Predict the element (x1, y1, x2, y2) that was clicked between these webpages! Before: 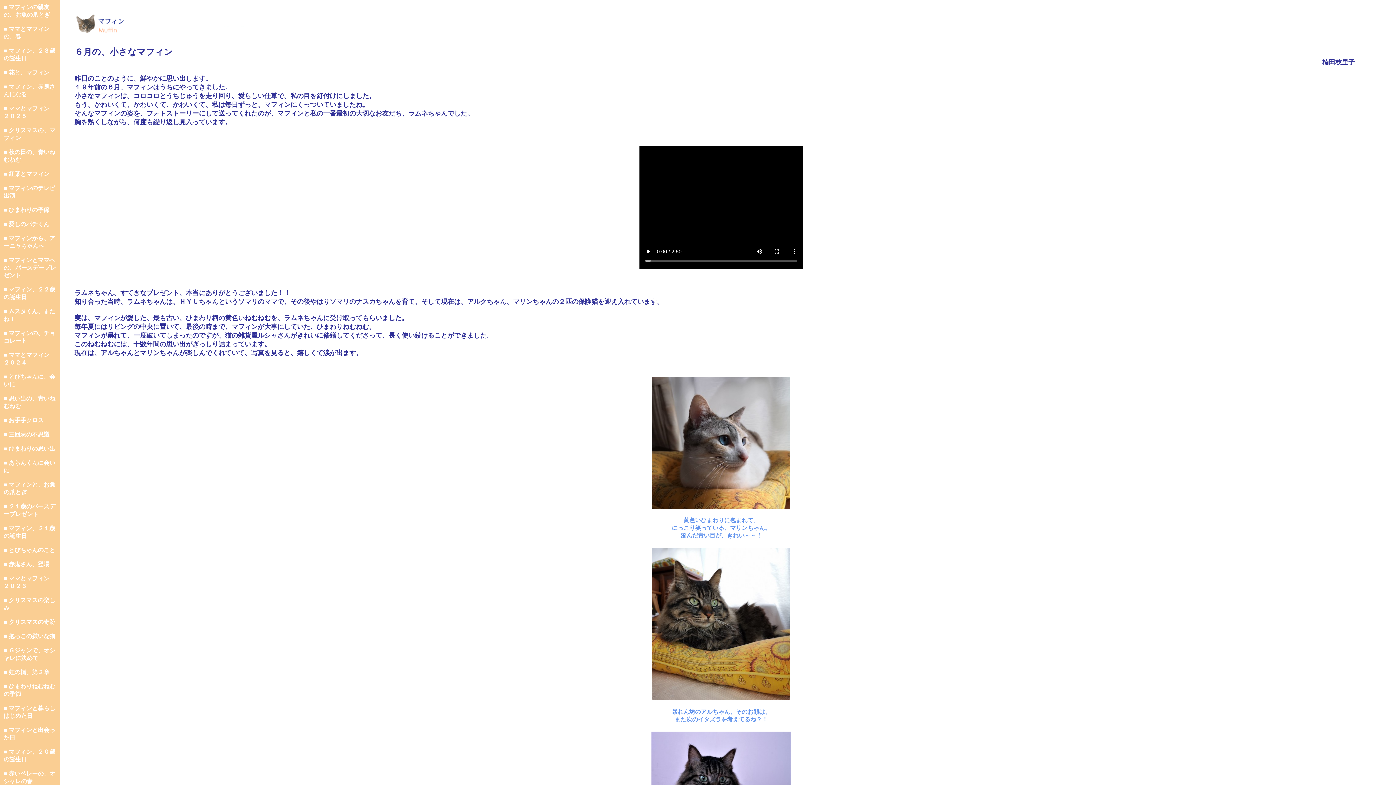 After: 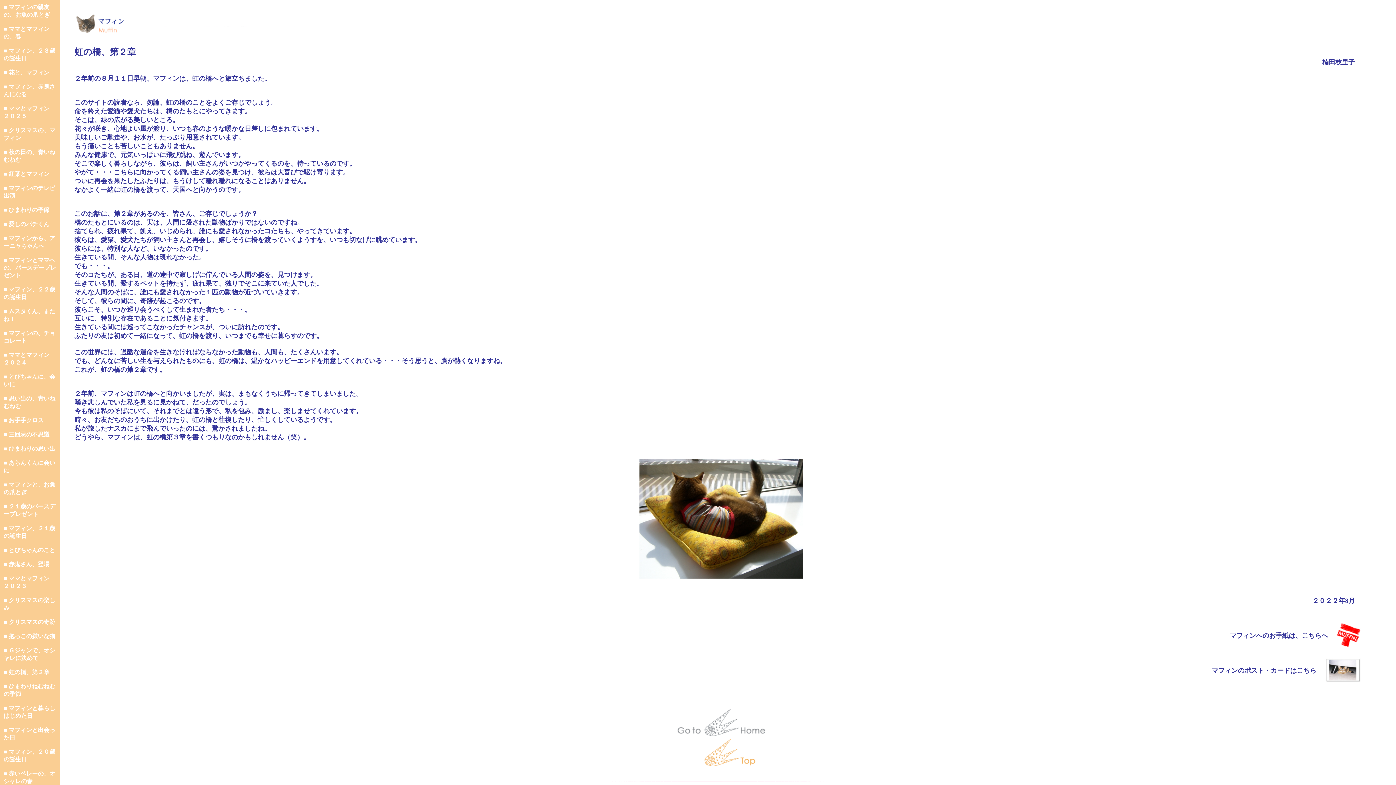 Action: label: ■ 虹の橋、第２章 bbox: (3, 669, 49, 675)